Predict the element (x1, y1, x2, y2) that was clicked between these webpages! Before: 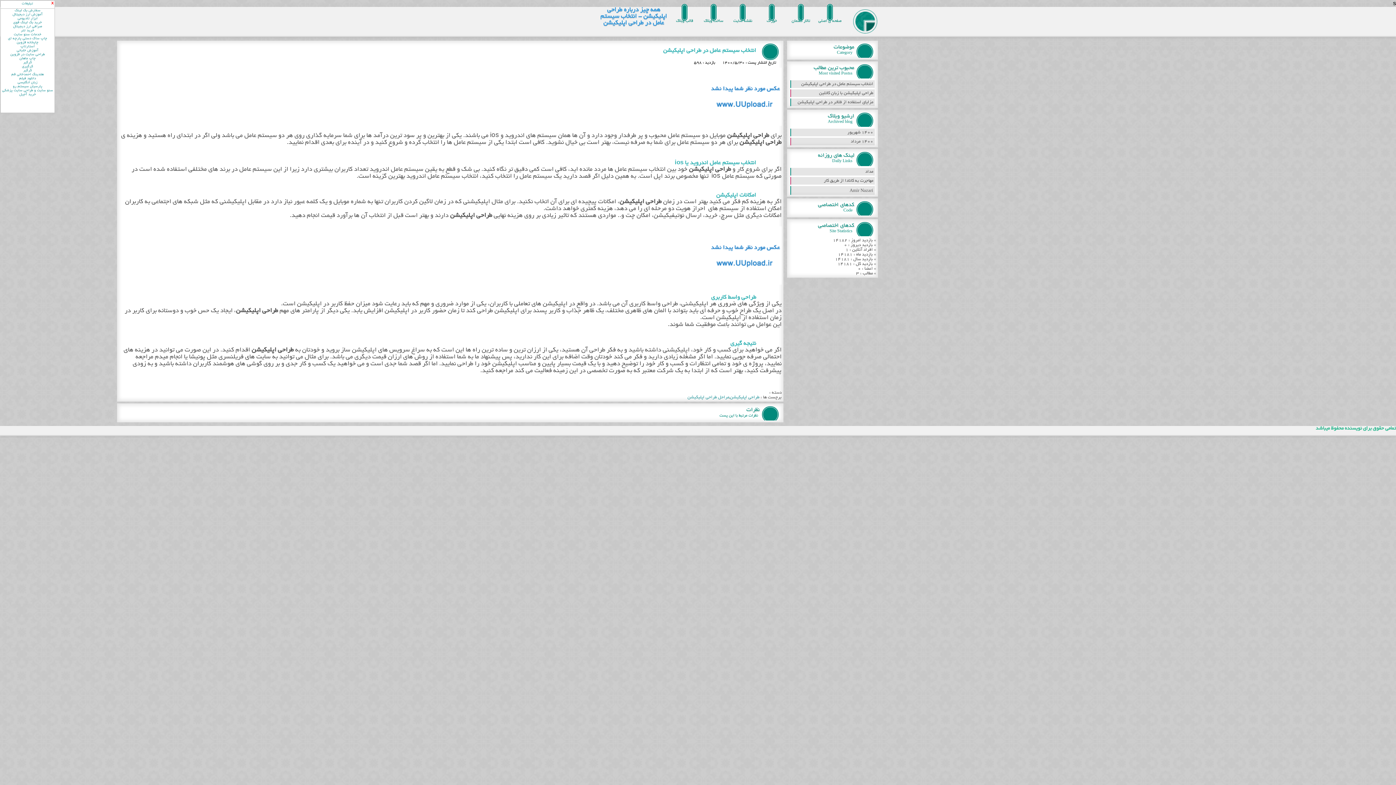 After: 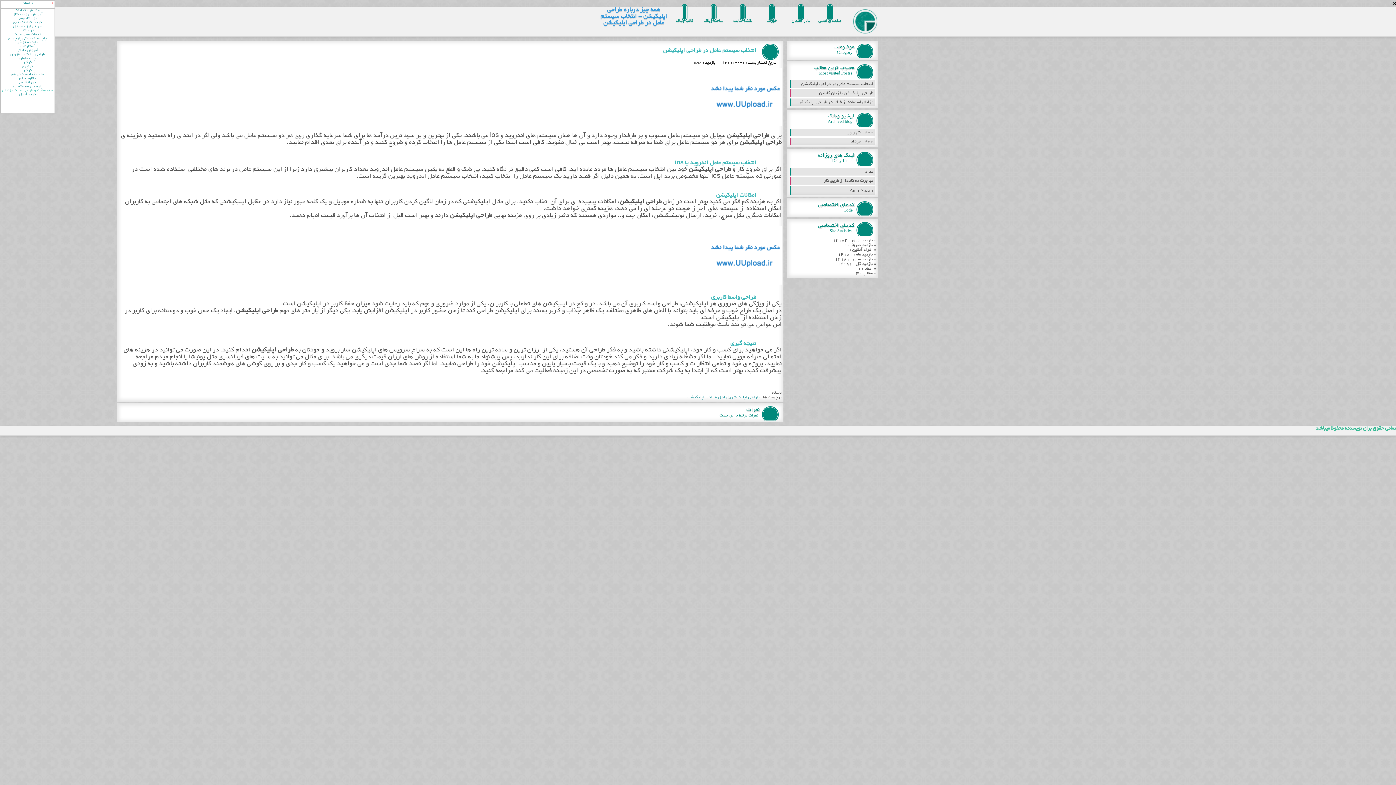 Action: label: سئو سایت و طراحی سایت پزشکی bbox: (2, 88, 53, 92)